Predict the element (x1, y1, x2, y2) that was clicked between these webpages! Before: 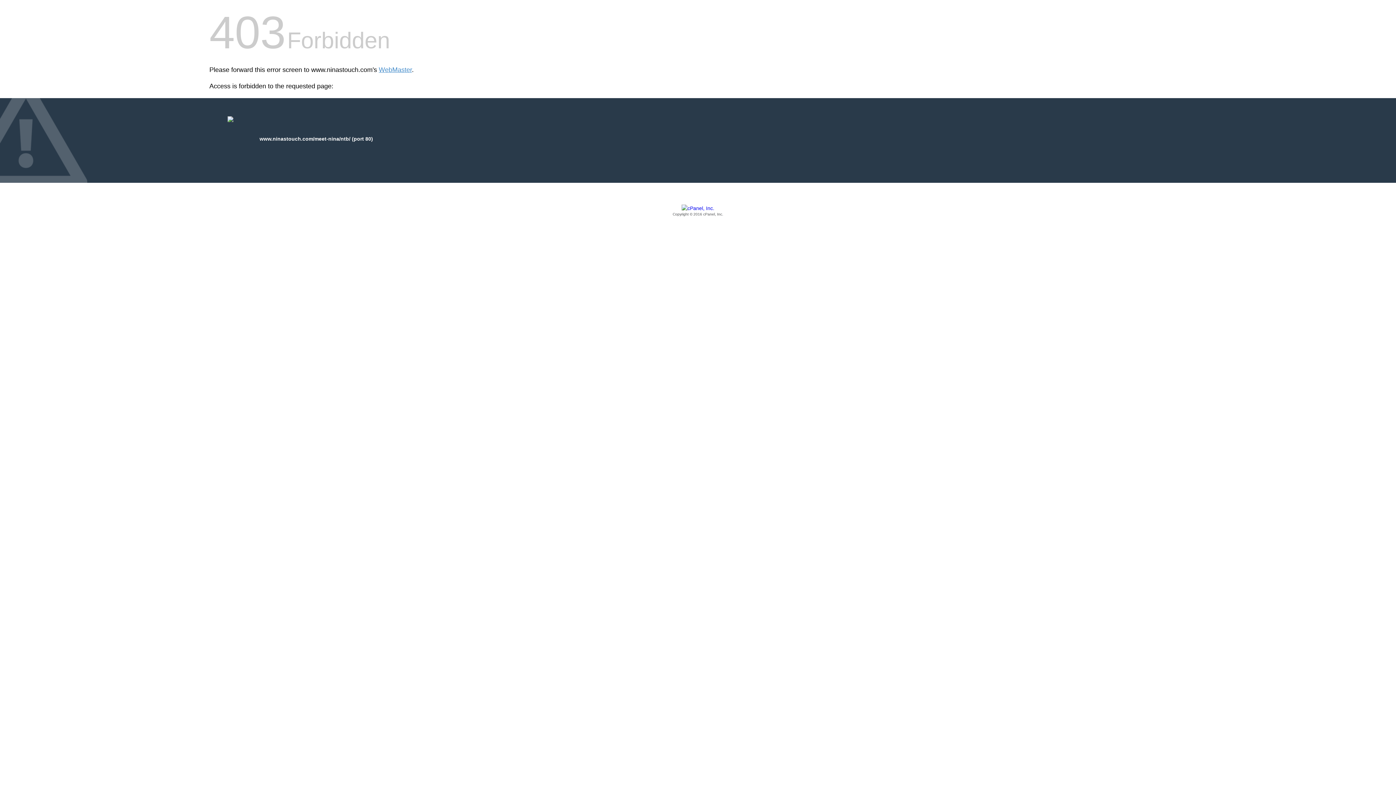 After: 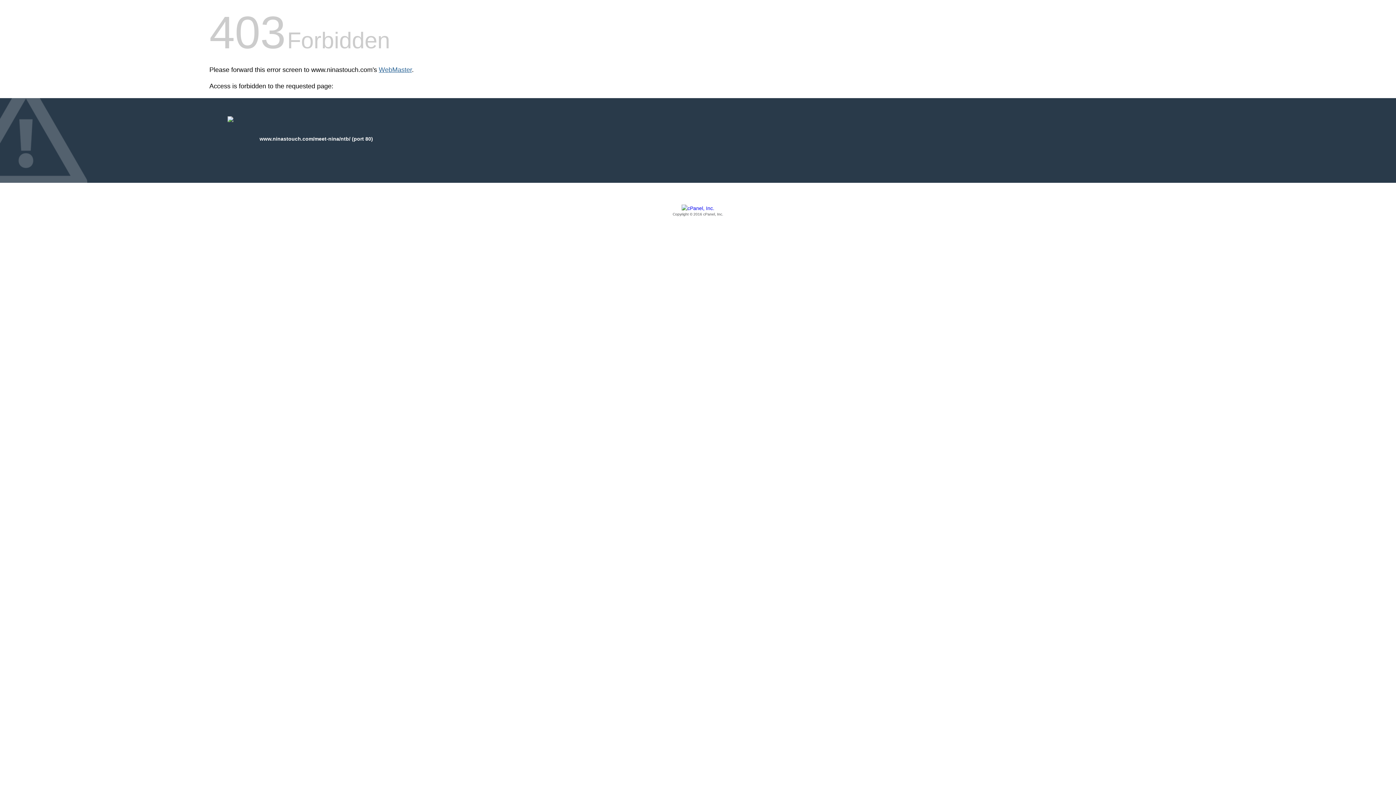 Action: label: WebMaster bbox: (378, 66, 412, 73)